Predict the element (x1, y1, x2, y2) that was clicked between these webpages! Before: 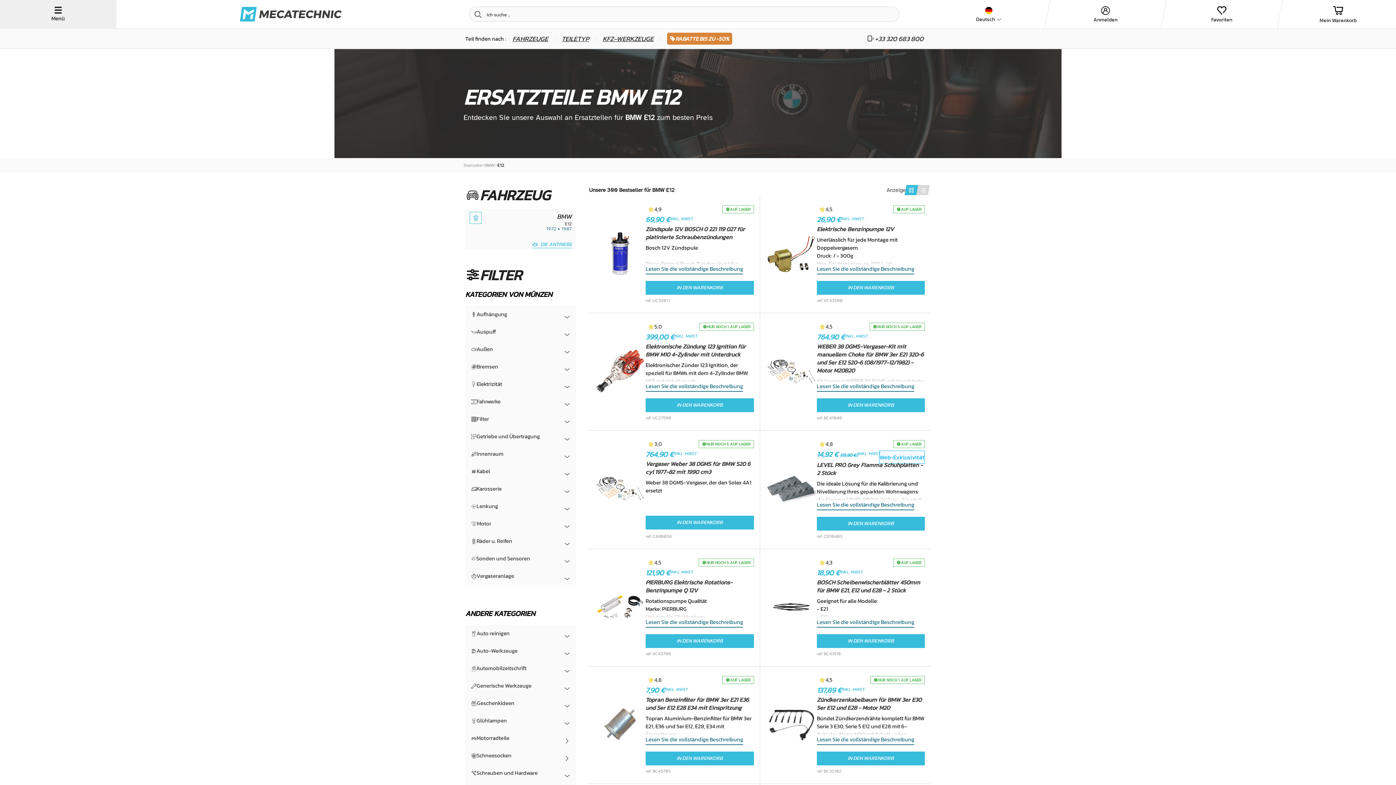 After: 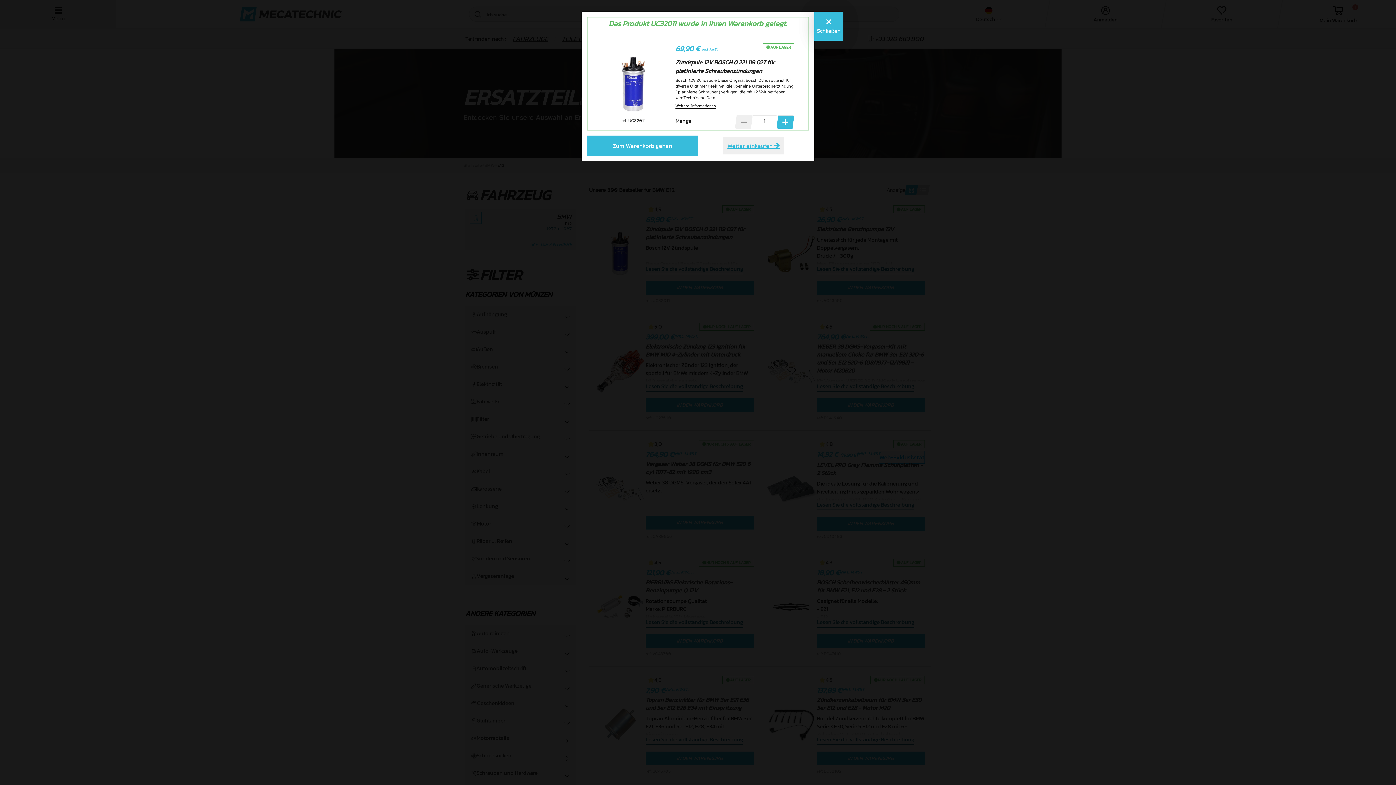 Action: bbox: (645, 281, 754, 294) label: IN DEN WARENKORB